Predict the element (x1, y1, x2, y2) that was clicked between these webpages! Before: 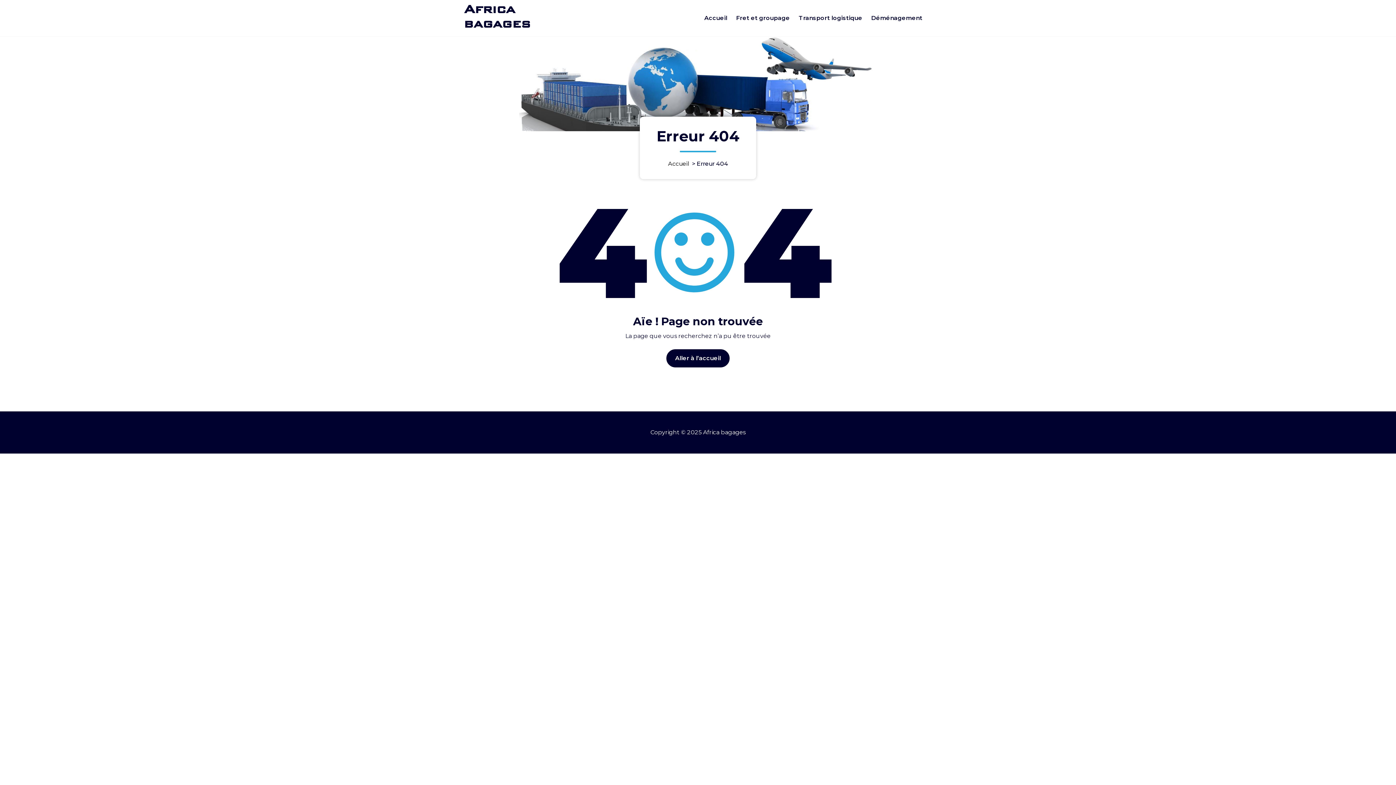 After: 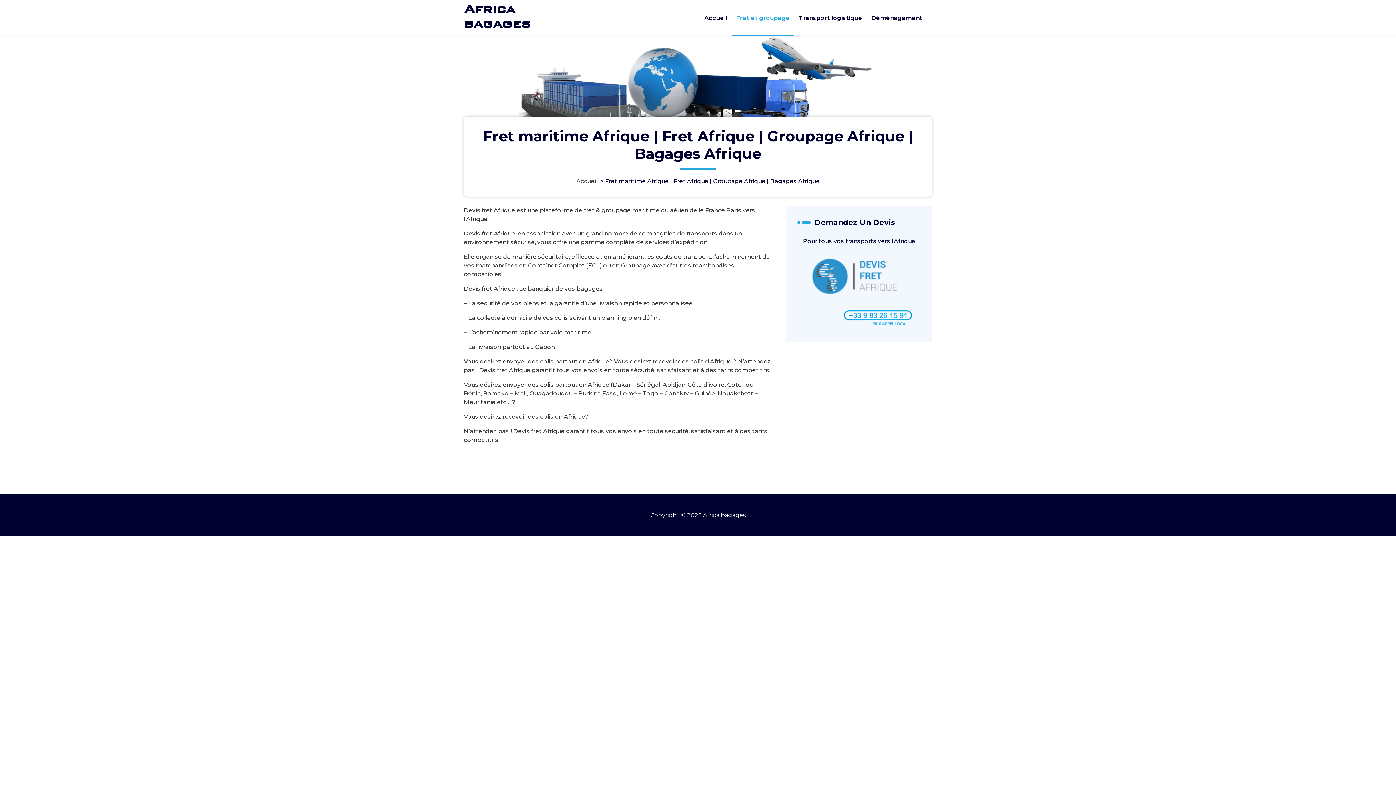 Action: label: Fret et groupage bbox: (732, 0, 794, 36)